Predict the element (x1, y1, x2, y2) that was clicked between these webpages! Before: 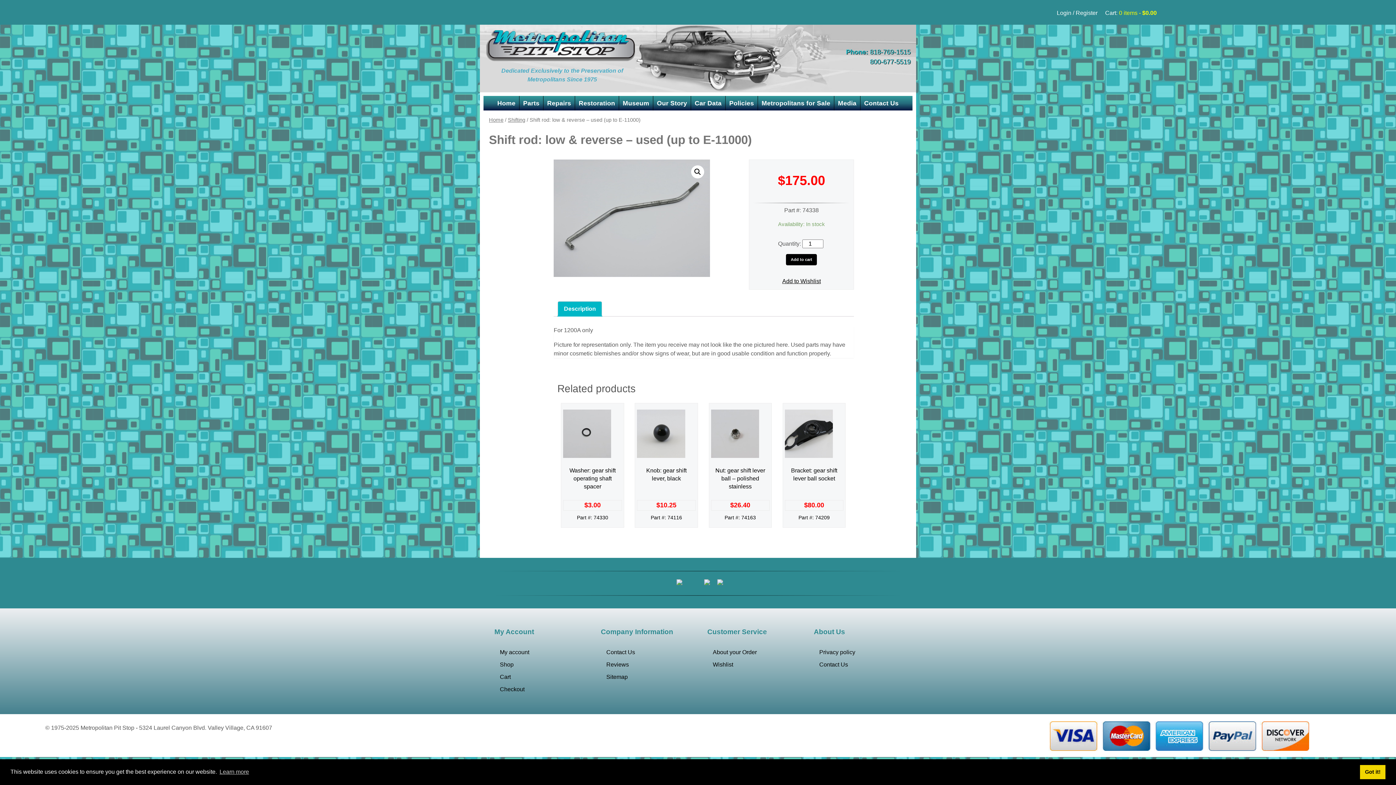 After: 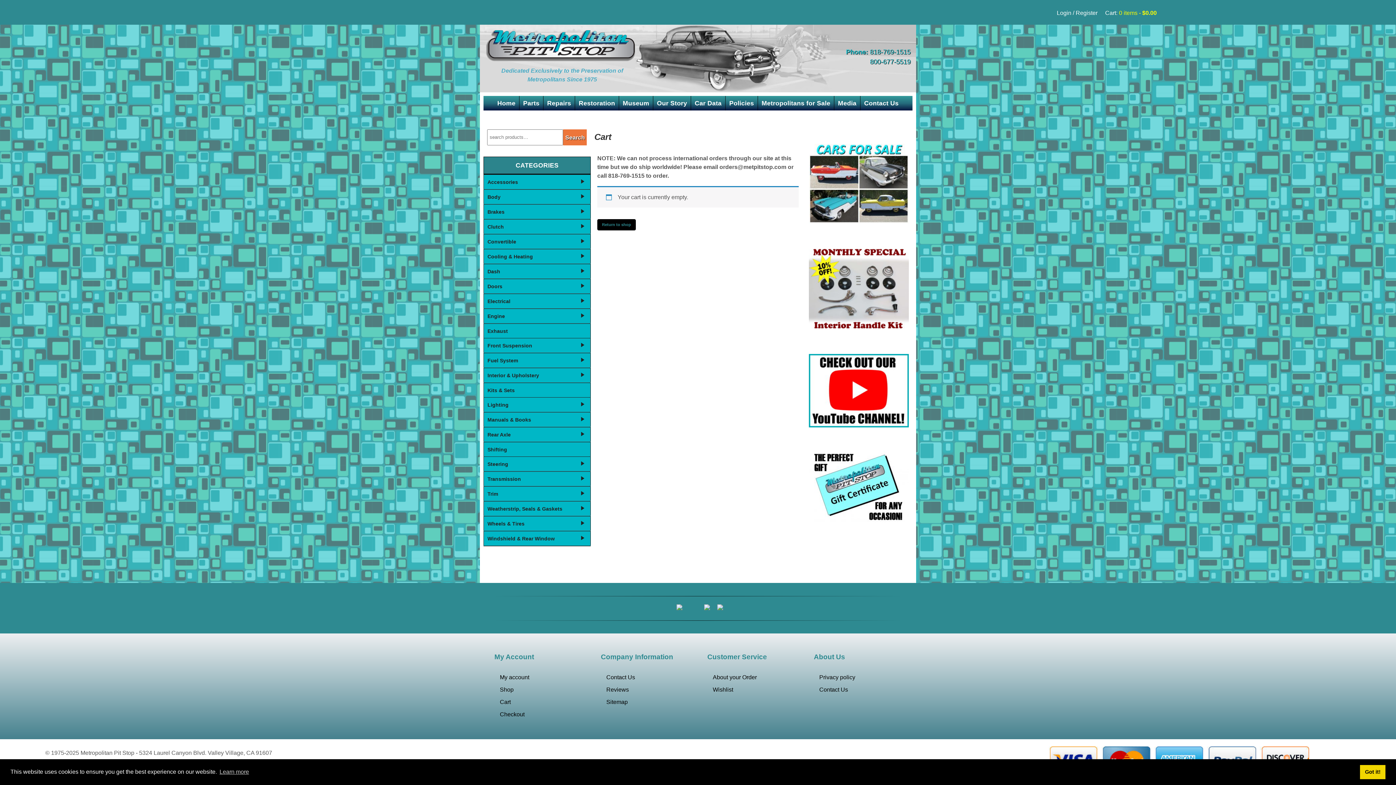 Action: bbox: (1119, 9, 1157, 16) label: 0 items - $0.00